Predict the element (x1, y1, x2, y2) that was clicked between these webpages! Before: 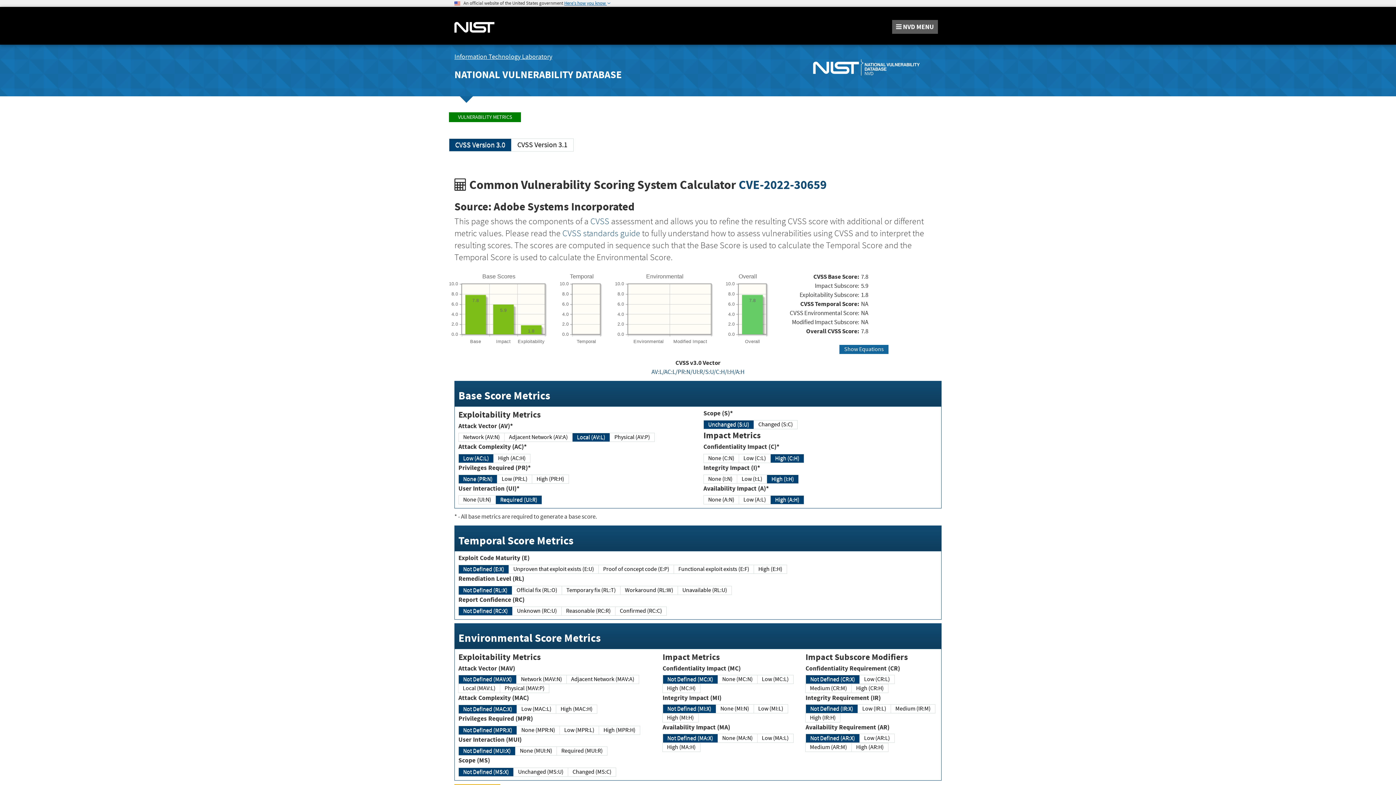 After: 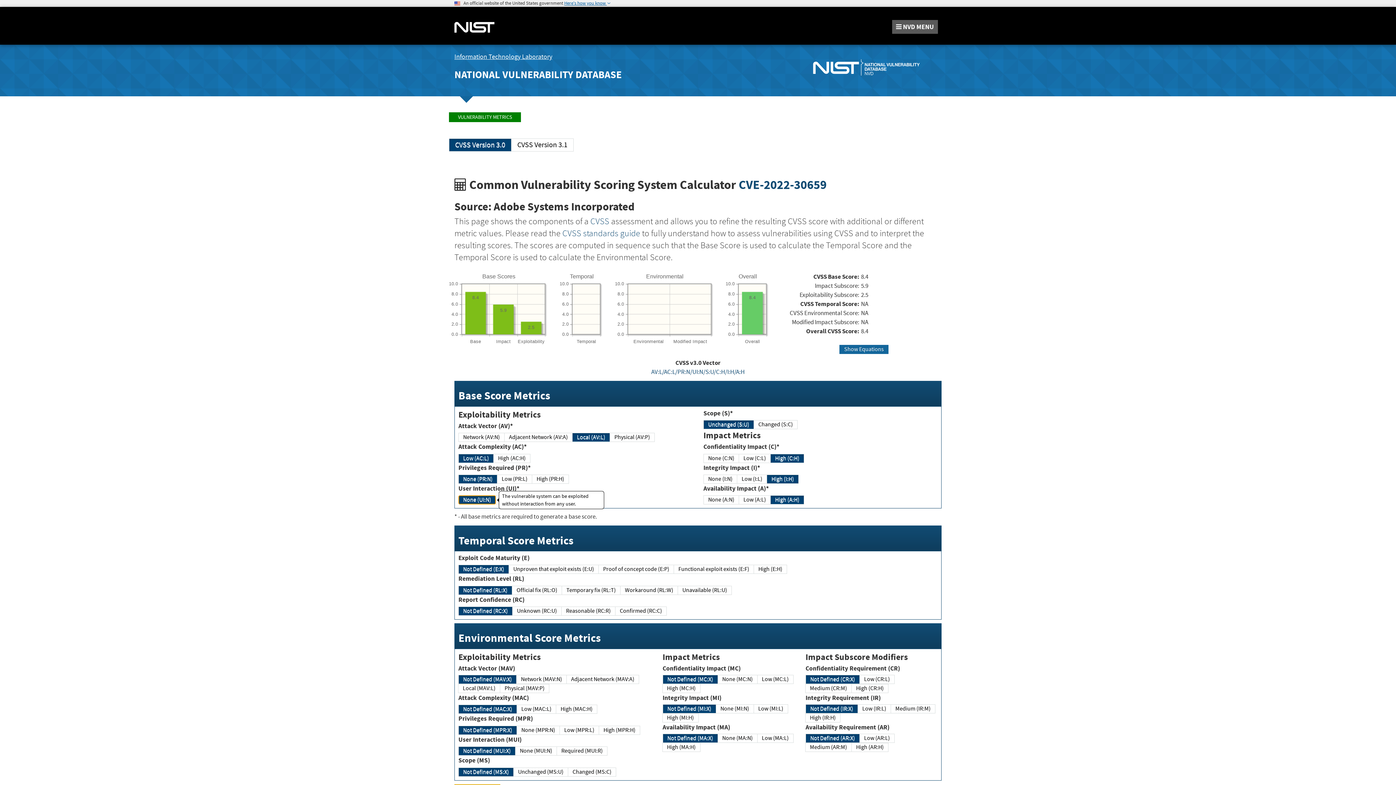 Action: bbox: (458, 495, 496, 504) label: None (UI:N)